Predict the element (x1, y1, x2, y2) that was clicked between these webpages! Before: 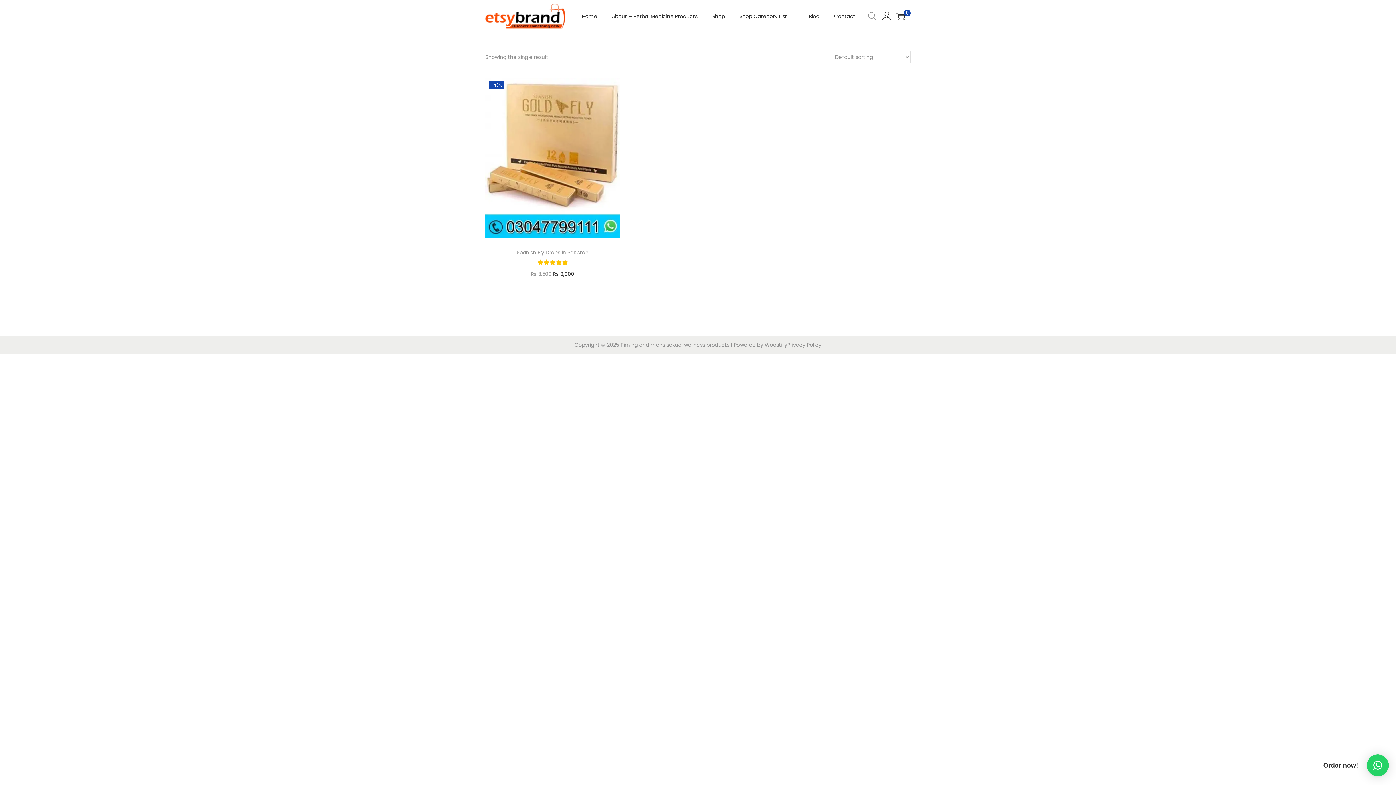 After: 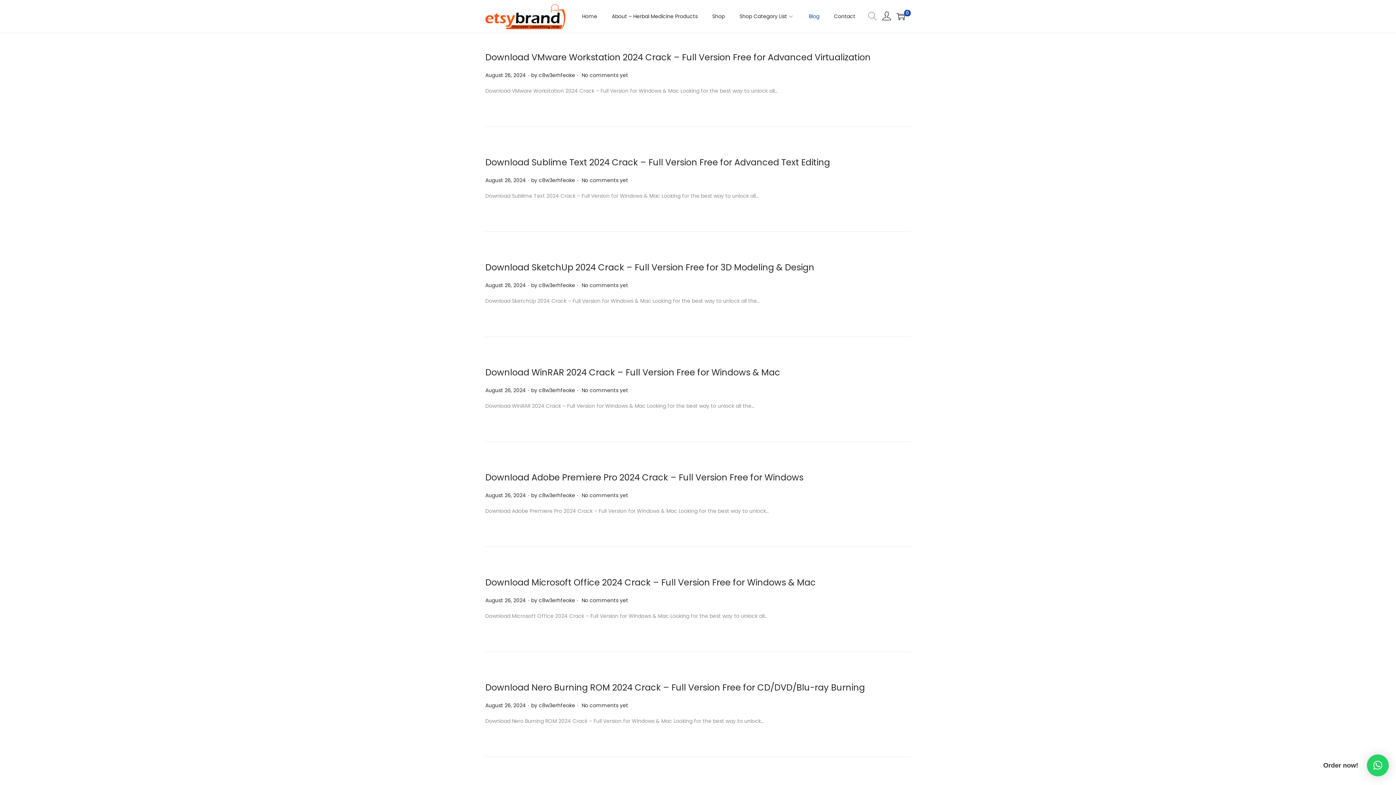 Action: bbox: (809, 0, 819, 32) label: Blog